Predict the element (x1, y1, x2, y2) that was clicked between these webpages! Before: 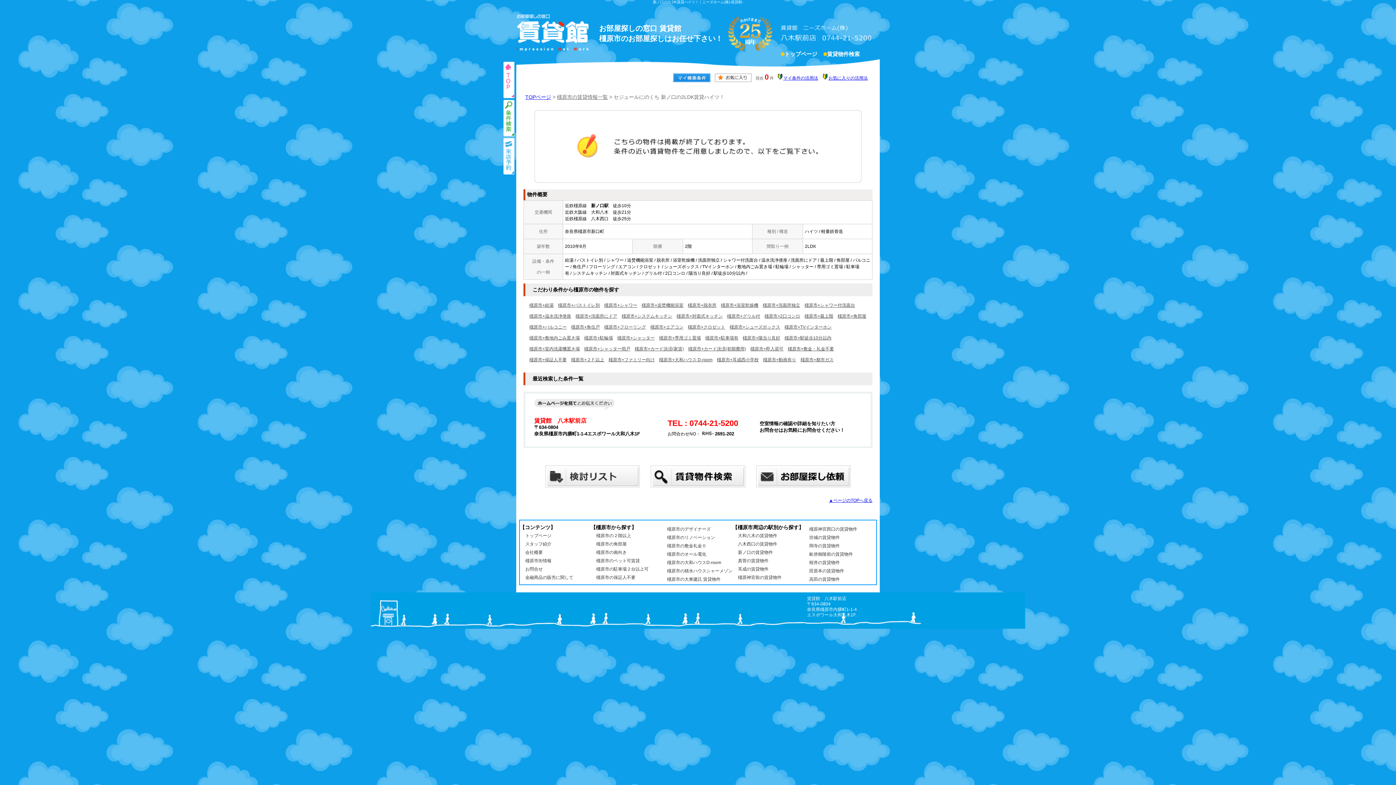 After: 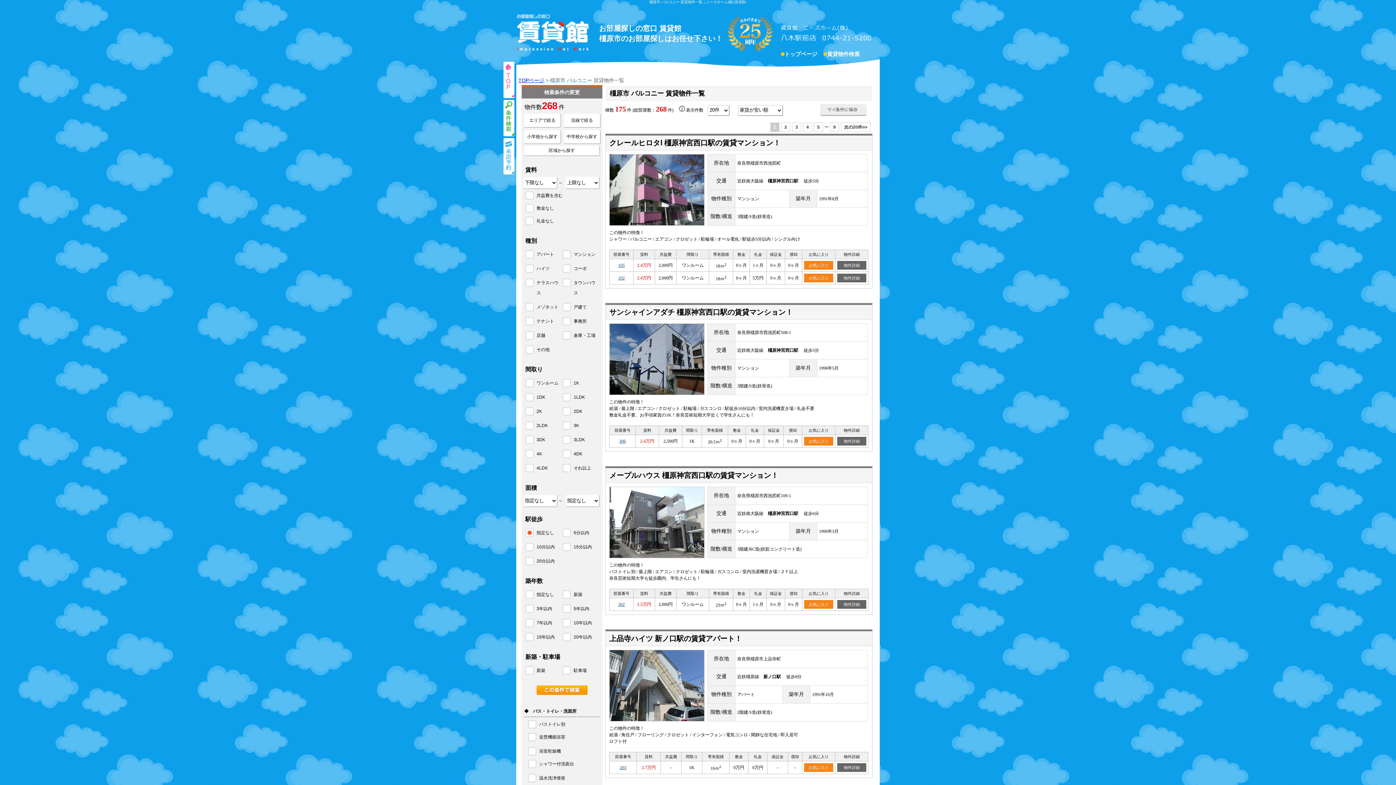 Action: bbox: (529, 324, 566, 329) label: 橿原市+バルコニー